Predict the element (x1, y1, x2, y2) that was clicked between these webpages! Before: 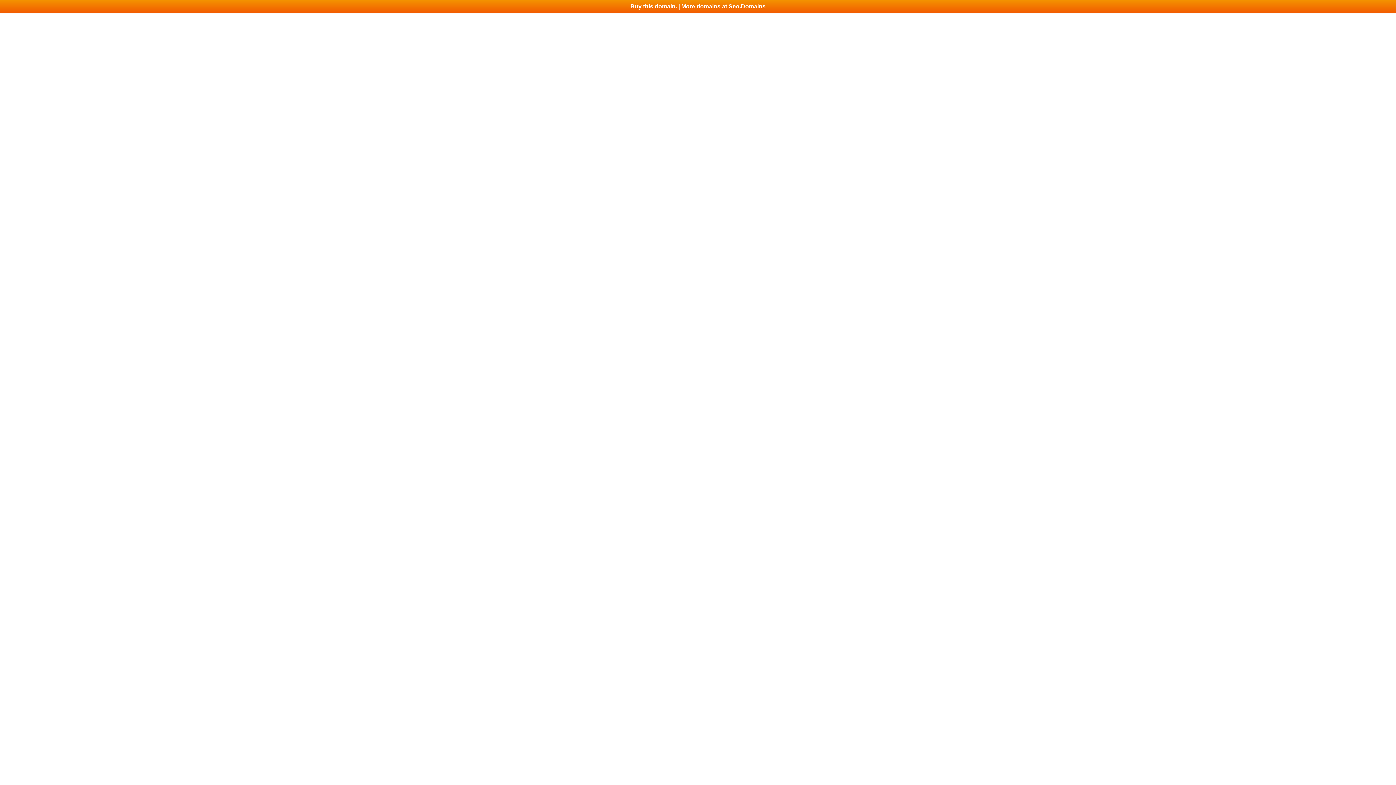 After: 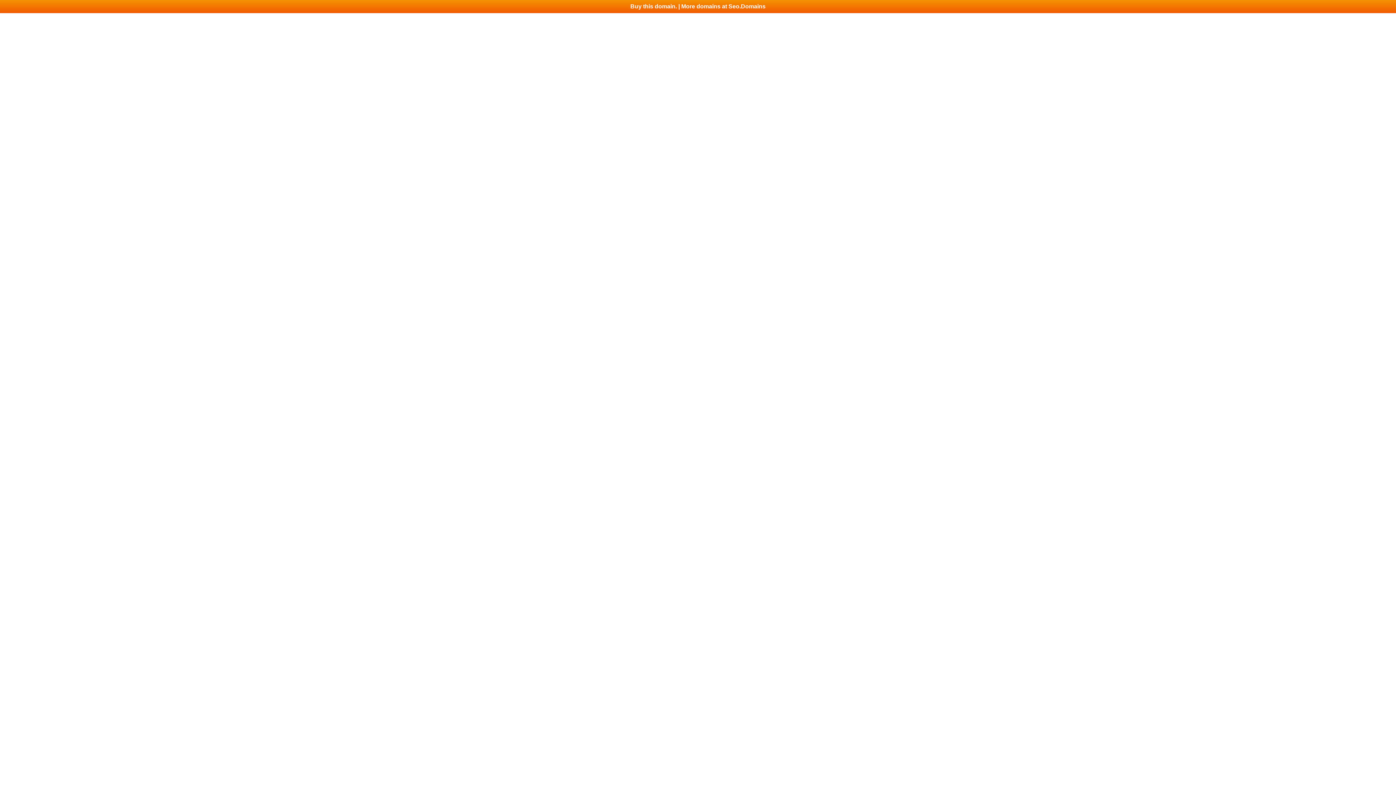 Action: label: Buy this domain. | More domains at Seo.Domains bbox: (0, 0, 1396, 13)